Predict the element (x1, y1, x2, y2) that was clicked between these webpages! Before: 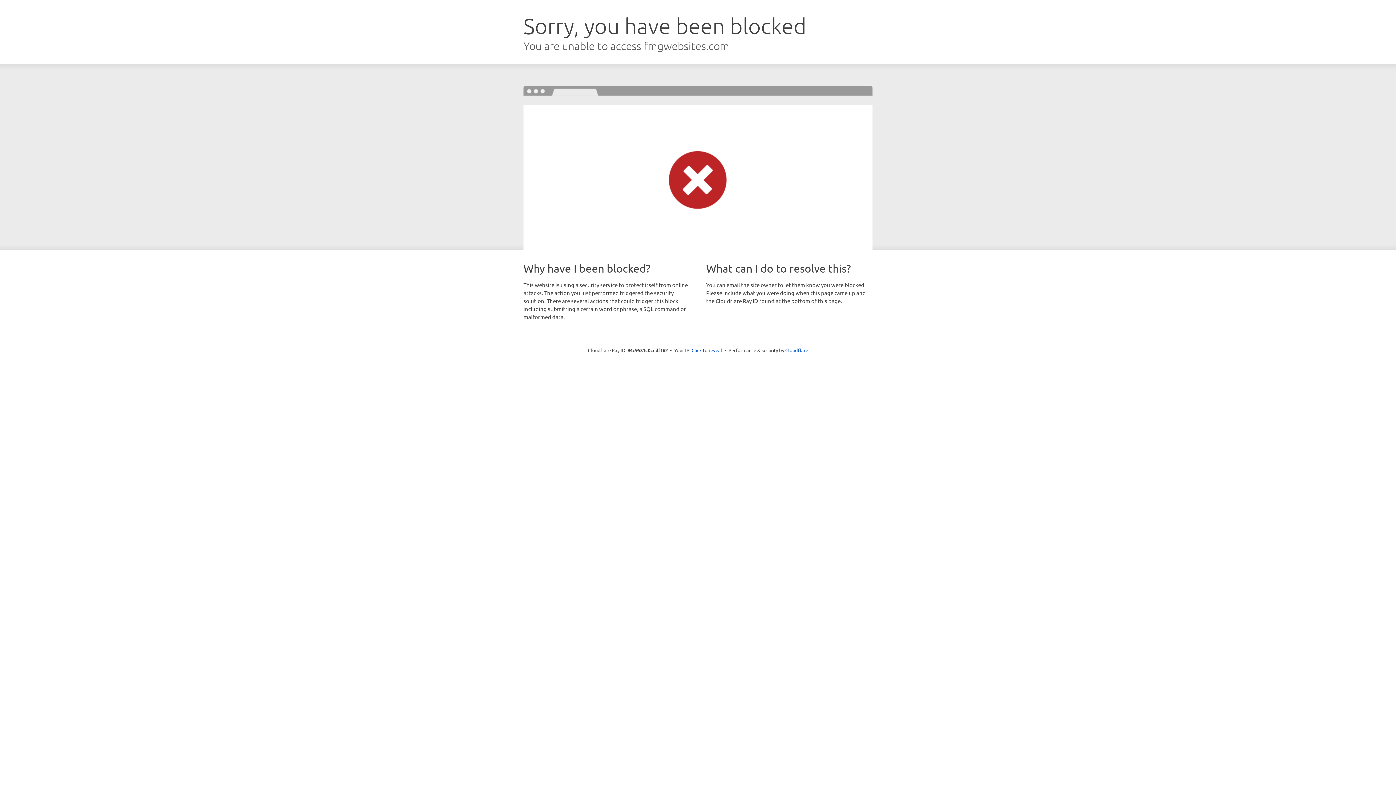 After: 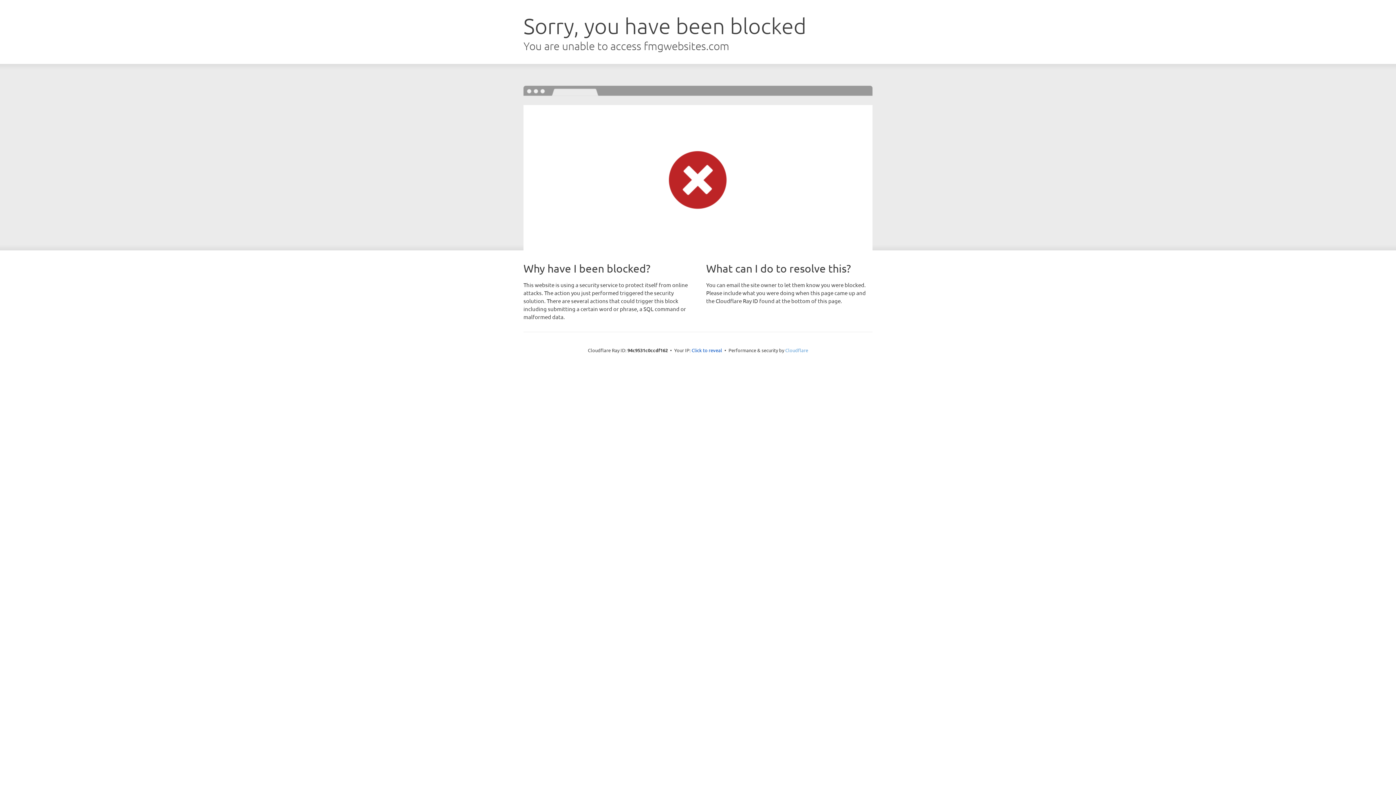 Action: label: Cloudflare bbox: (785, 347, 808, 353)